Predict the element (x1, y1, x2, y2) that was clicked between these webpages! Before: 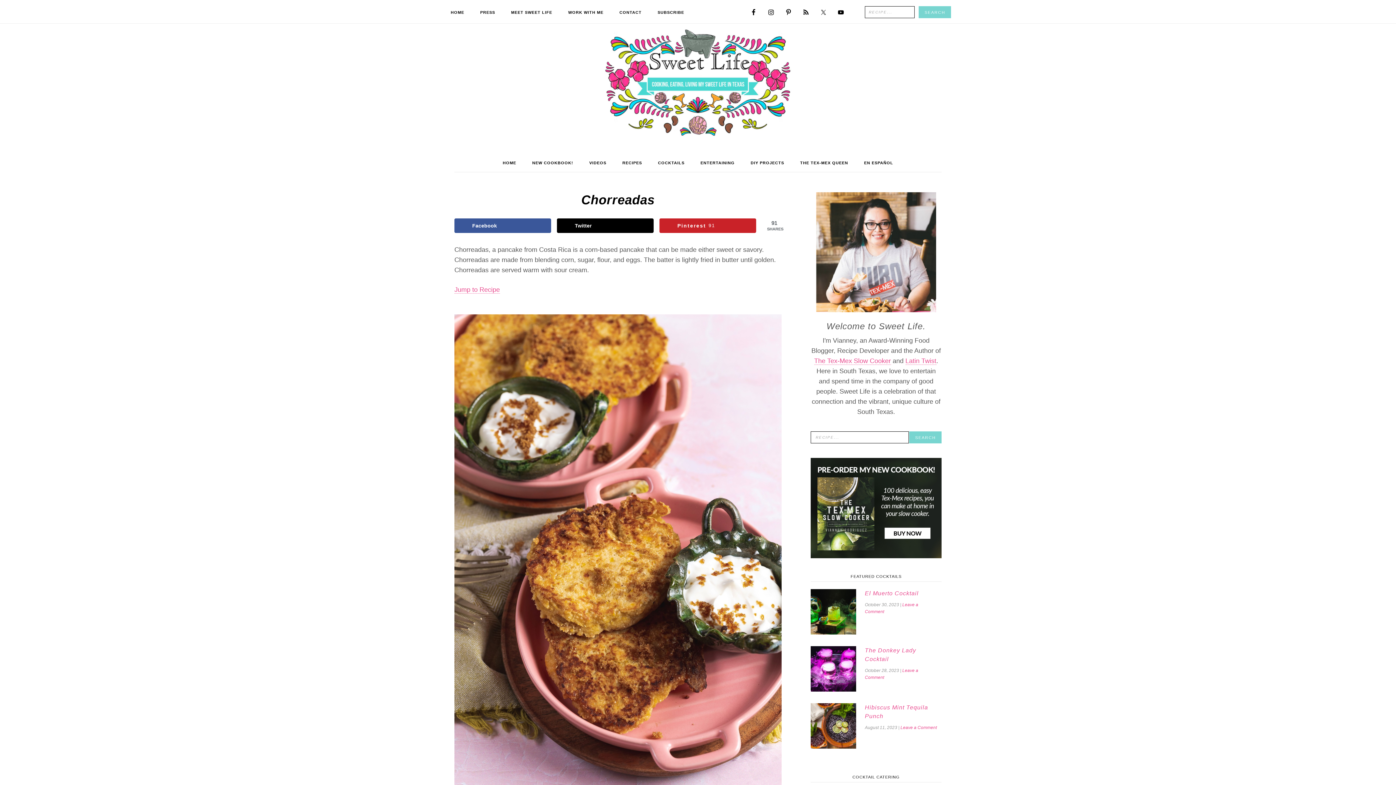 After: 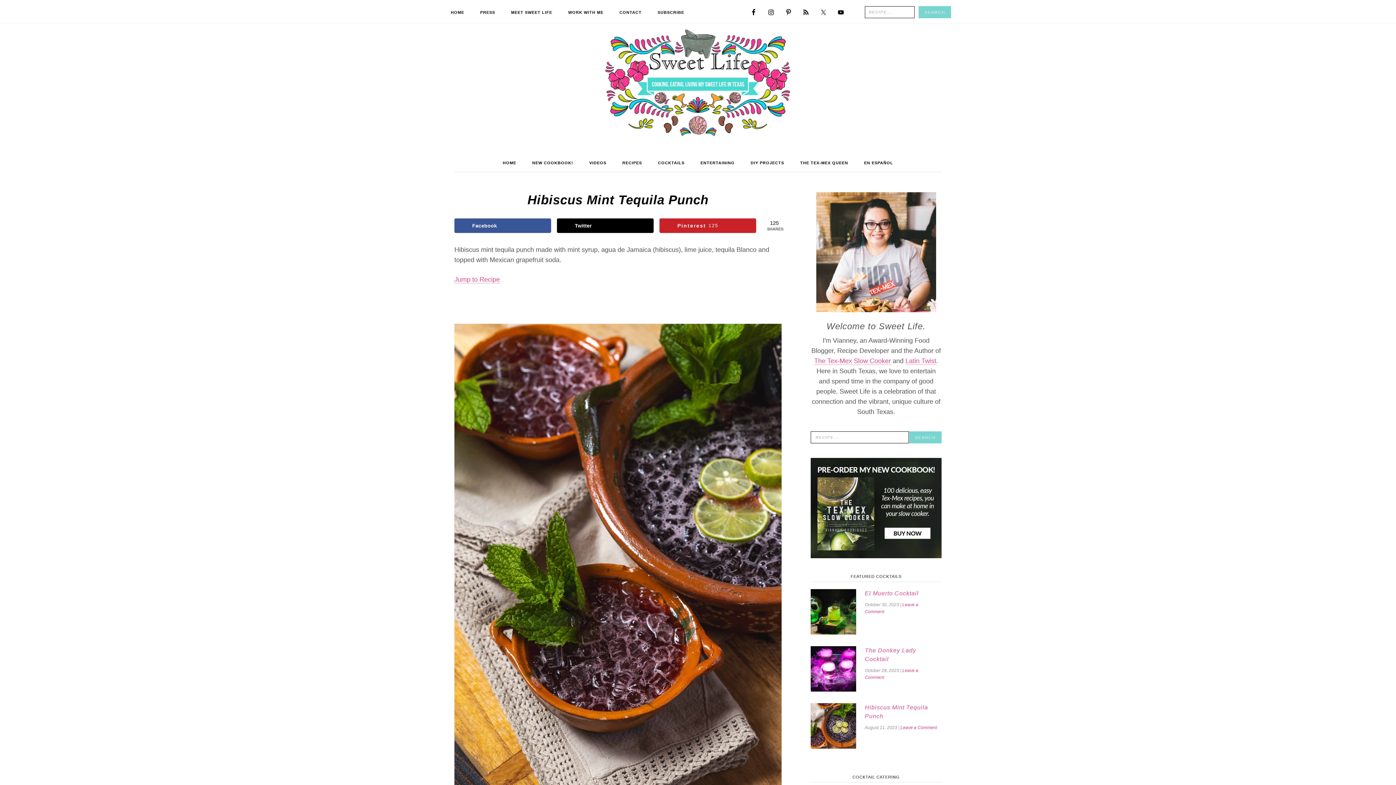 Action: bbox: (810, 703, 865, 756)